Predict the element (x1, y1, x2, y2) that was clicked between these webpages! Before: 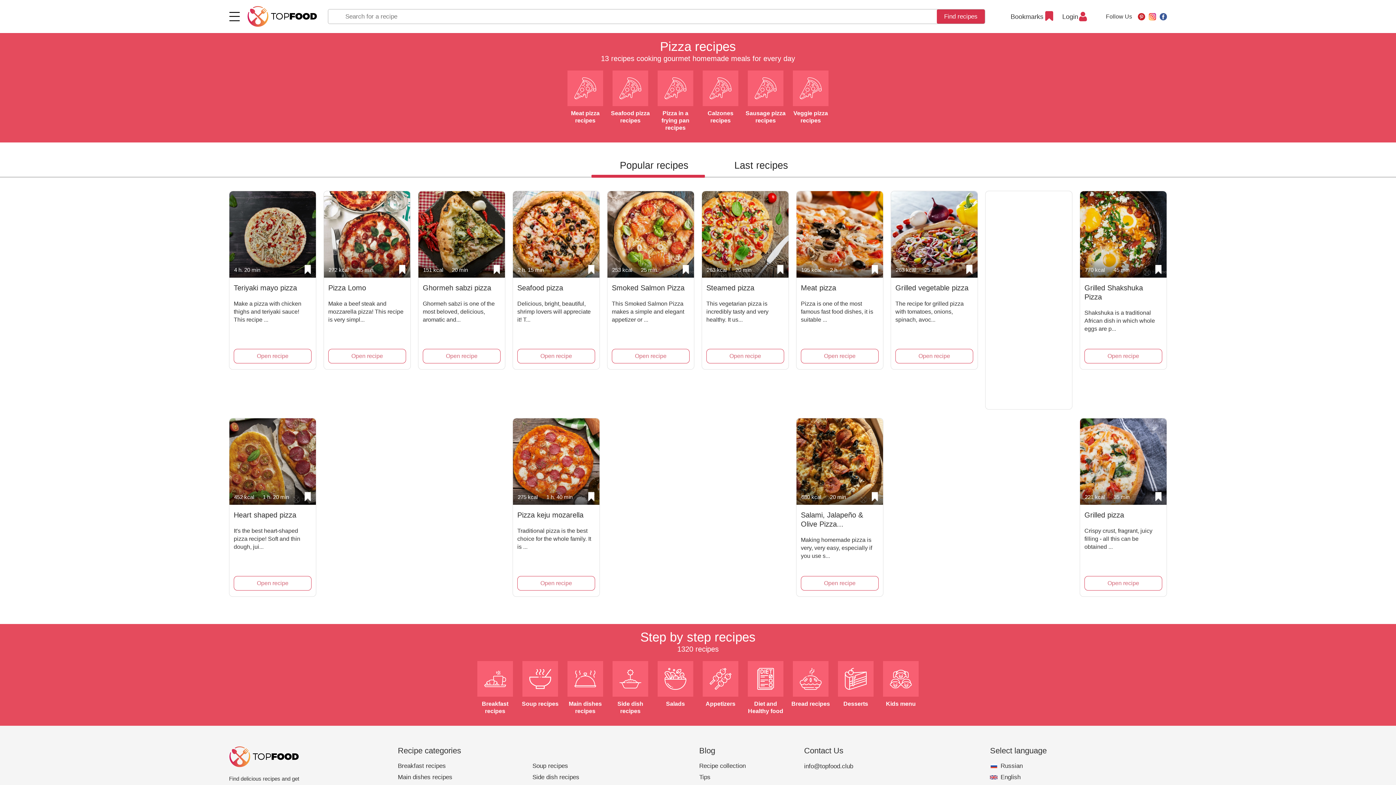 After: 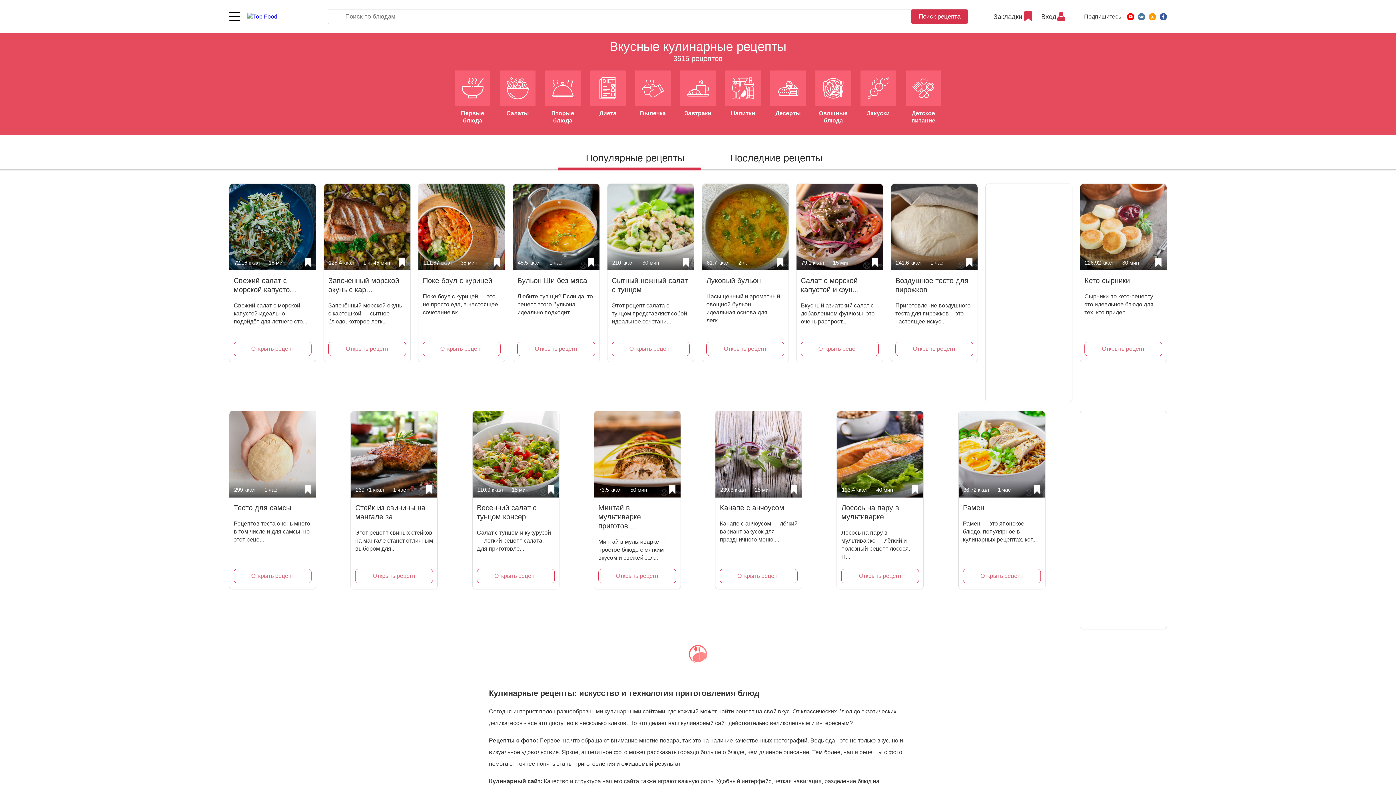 Action: bbox: (990, 762, 1023, 769) label: Russian